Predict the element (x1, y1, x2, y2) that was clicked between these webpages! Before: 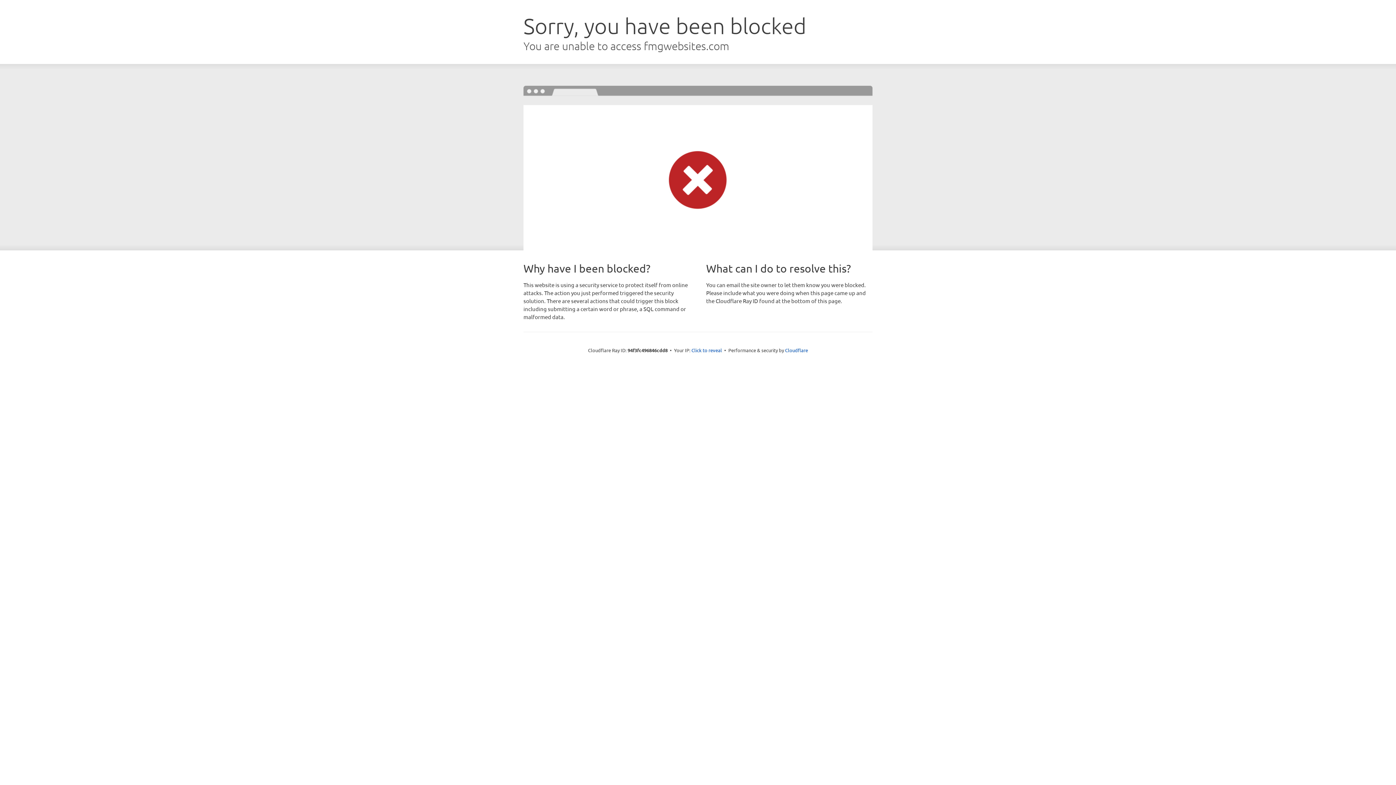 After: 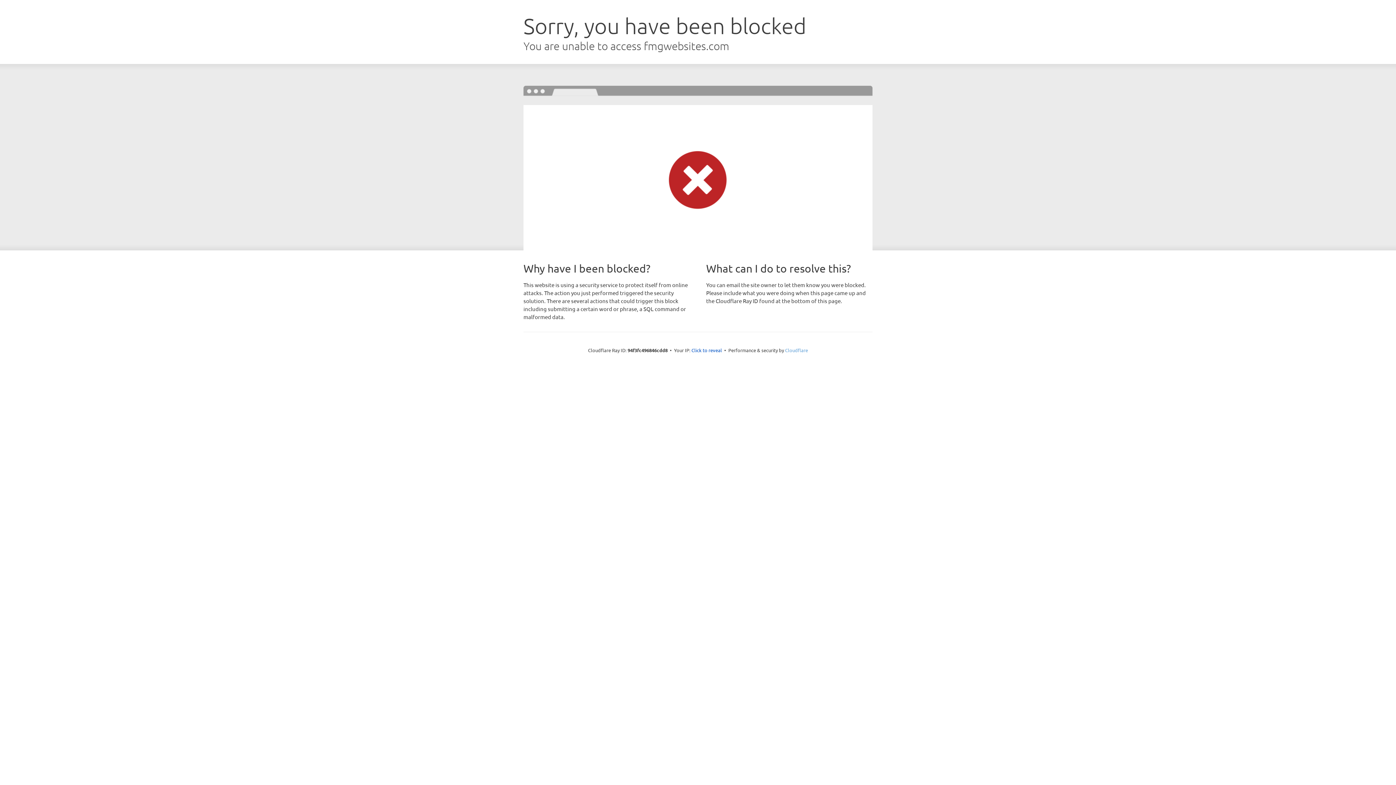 Action: label: Cloudflare bbox: (785, 347, 808, 353)